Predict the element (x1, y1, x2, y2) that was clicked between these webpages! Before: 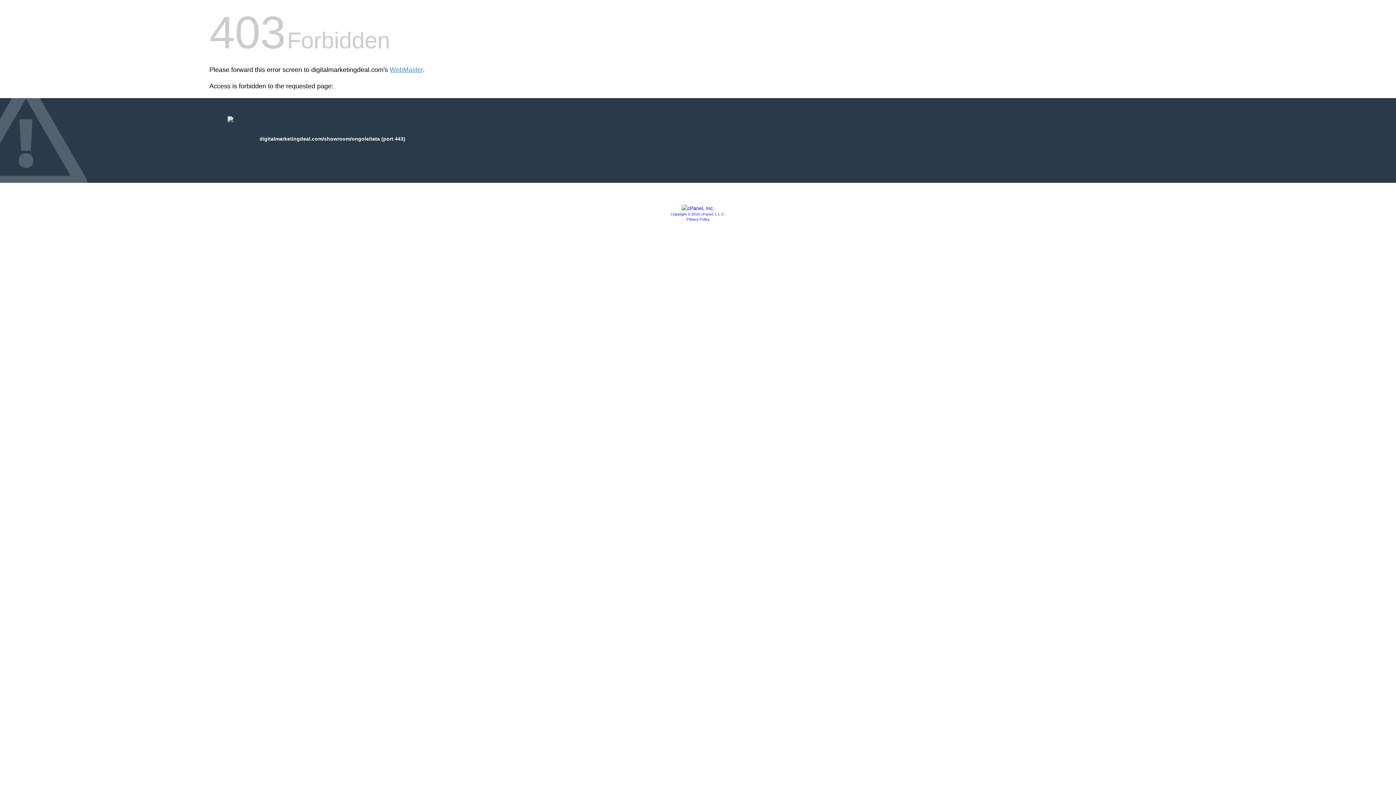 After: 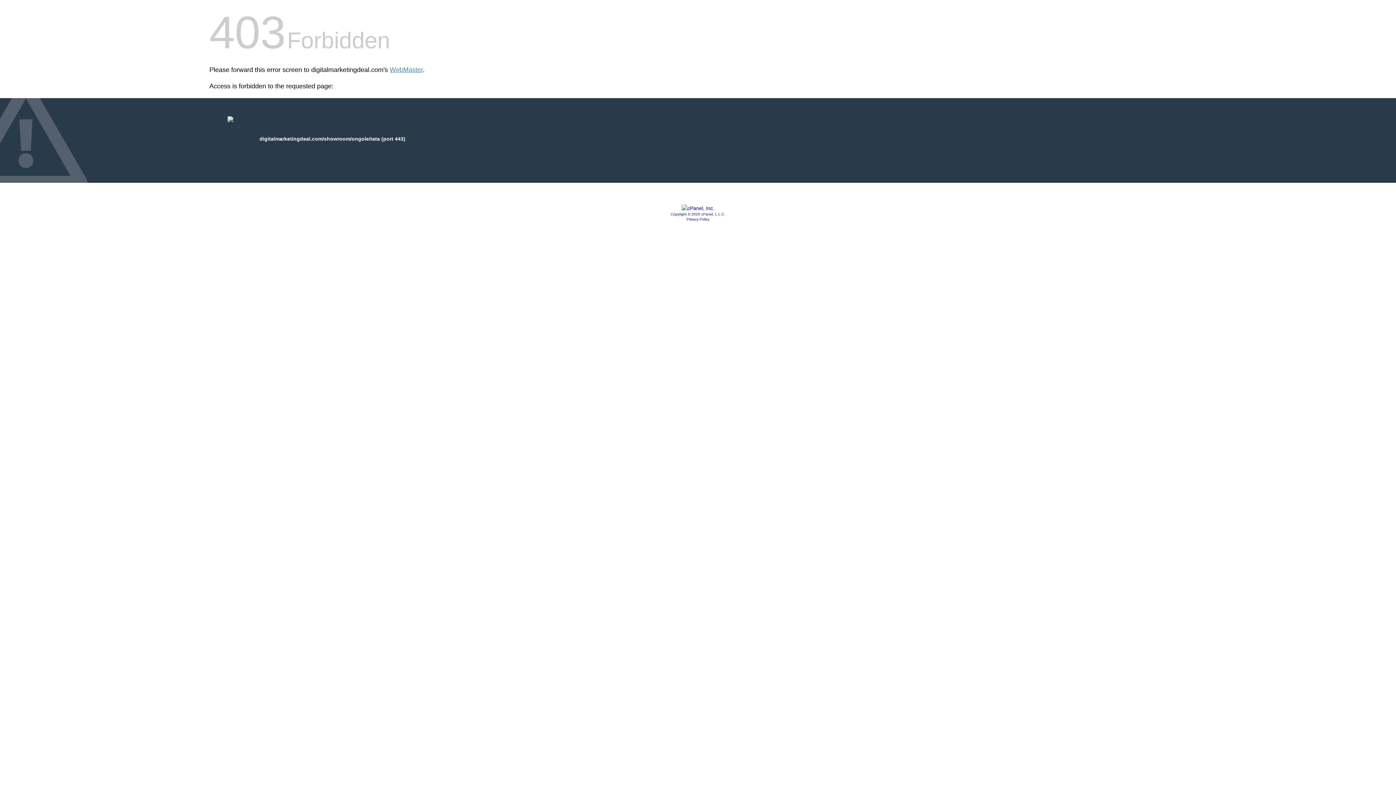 Action: bbox: (686, 217, 709, 221) label: Privacy Policy